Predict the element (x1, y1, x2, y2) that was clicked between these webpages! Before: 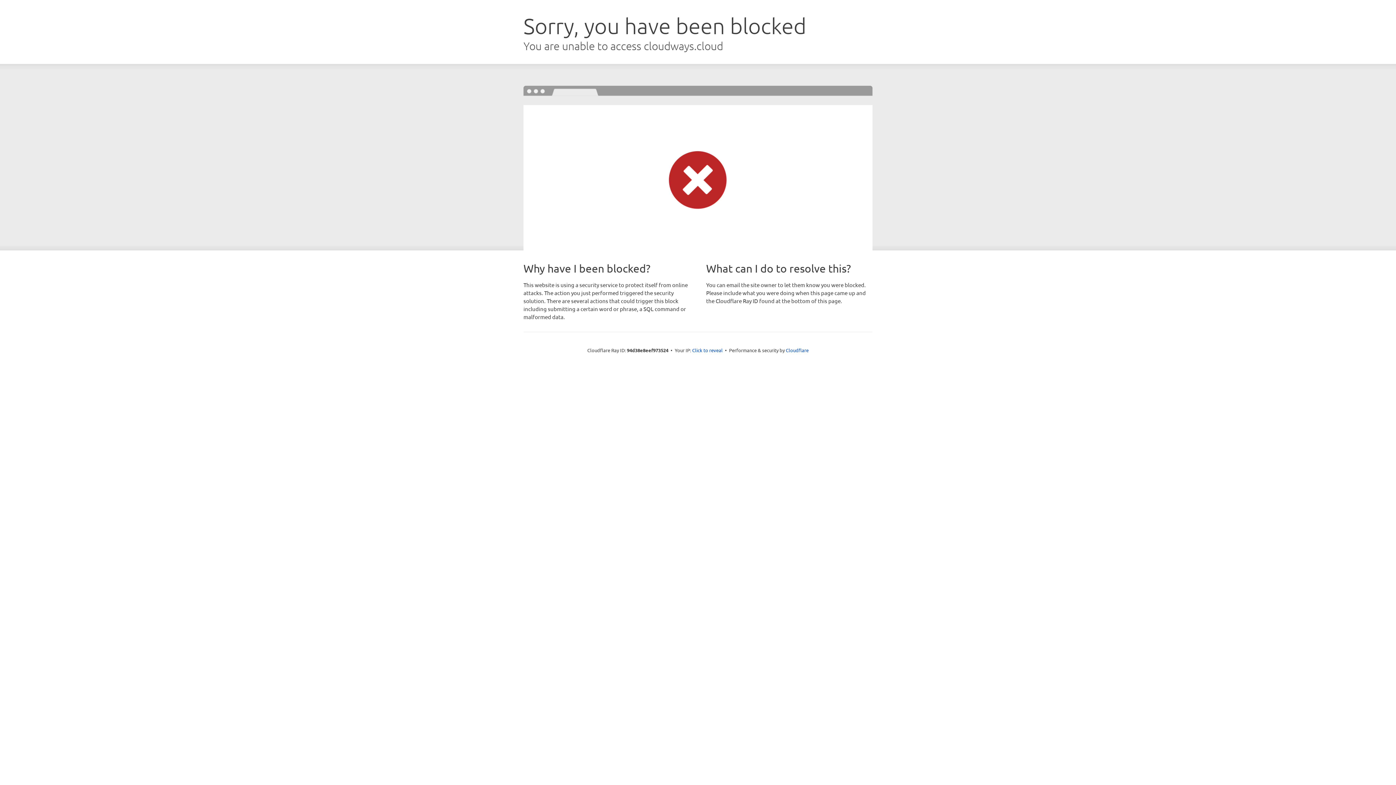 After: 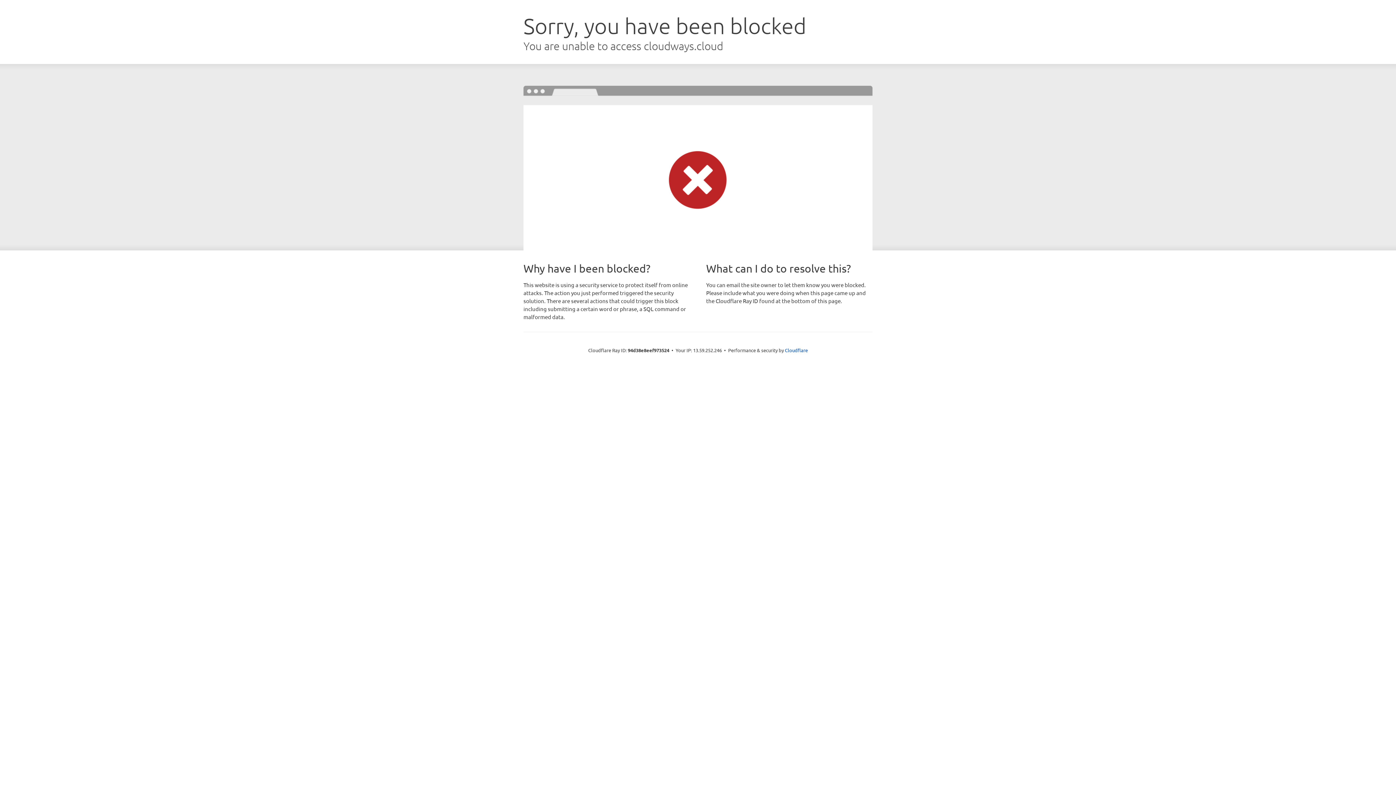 Action: label: Click to reveal bbox: (692, 346, 722, 353)